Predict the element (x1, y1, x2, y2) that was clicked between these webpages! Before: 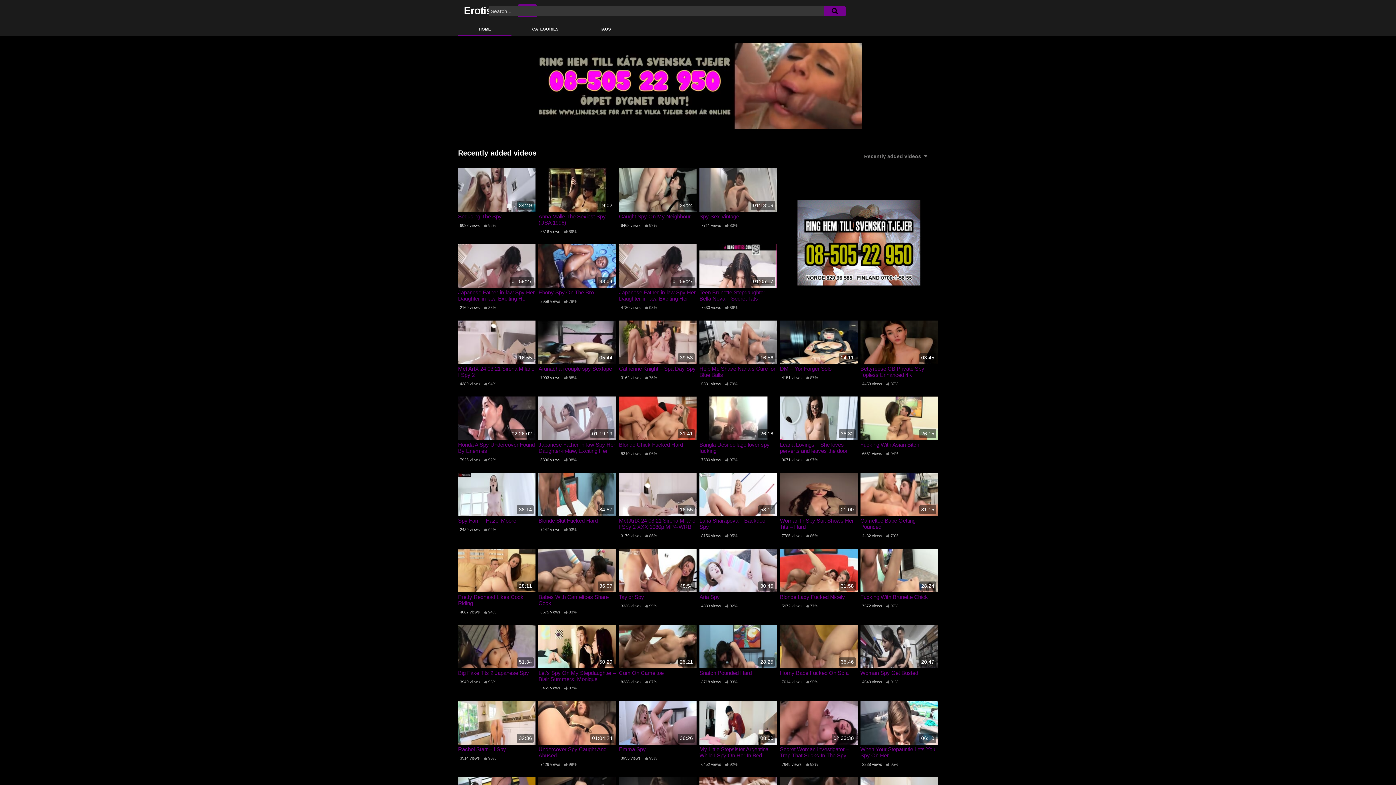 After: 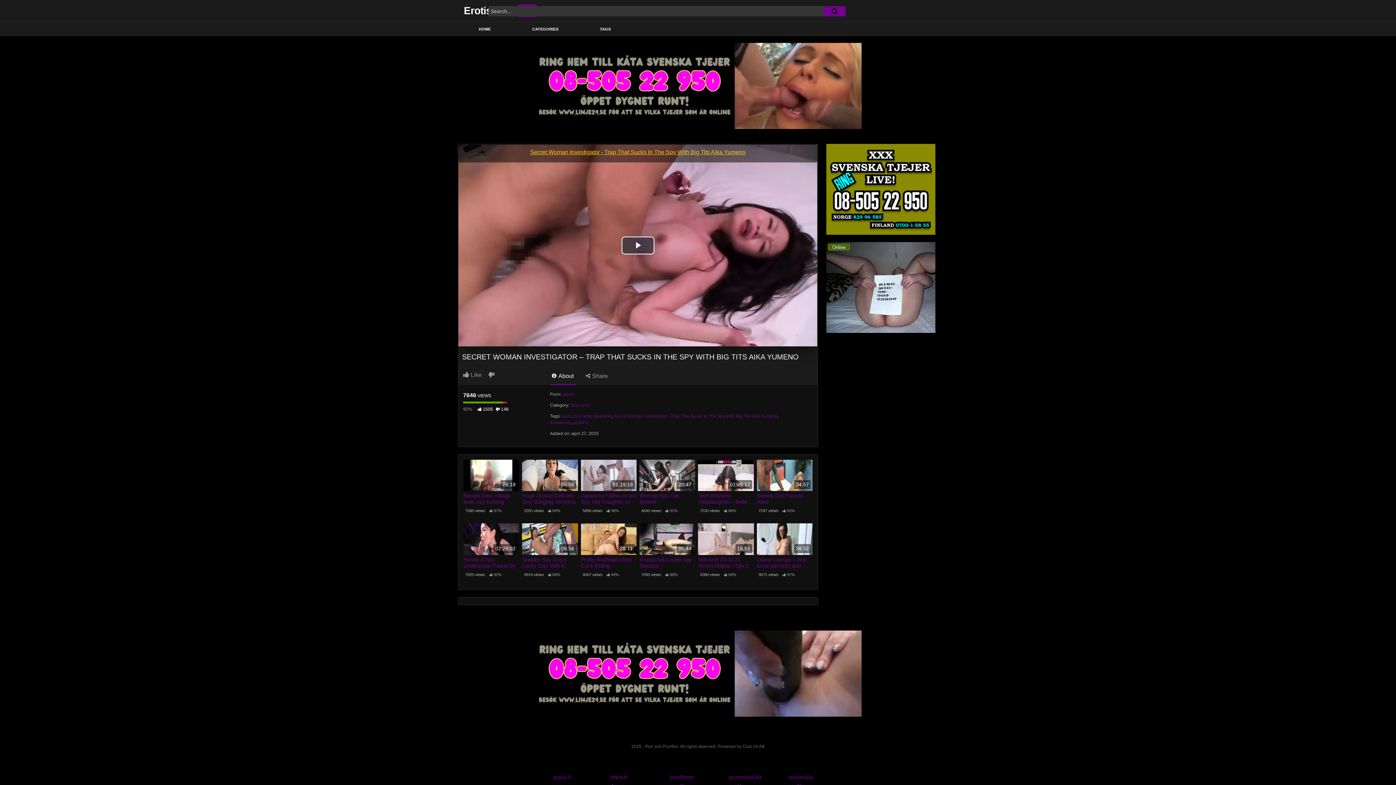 Action: bbox: (780, 746, 857, 758) label: Secret Woman Investigator – Trap That Sucks In The Spy With Big Tits Aika Yumeno